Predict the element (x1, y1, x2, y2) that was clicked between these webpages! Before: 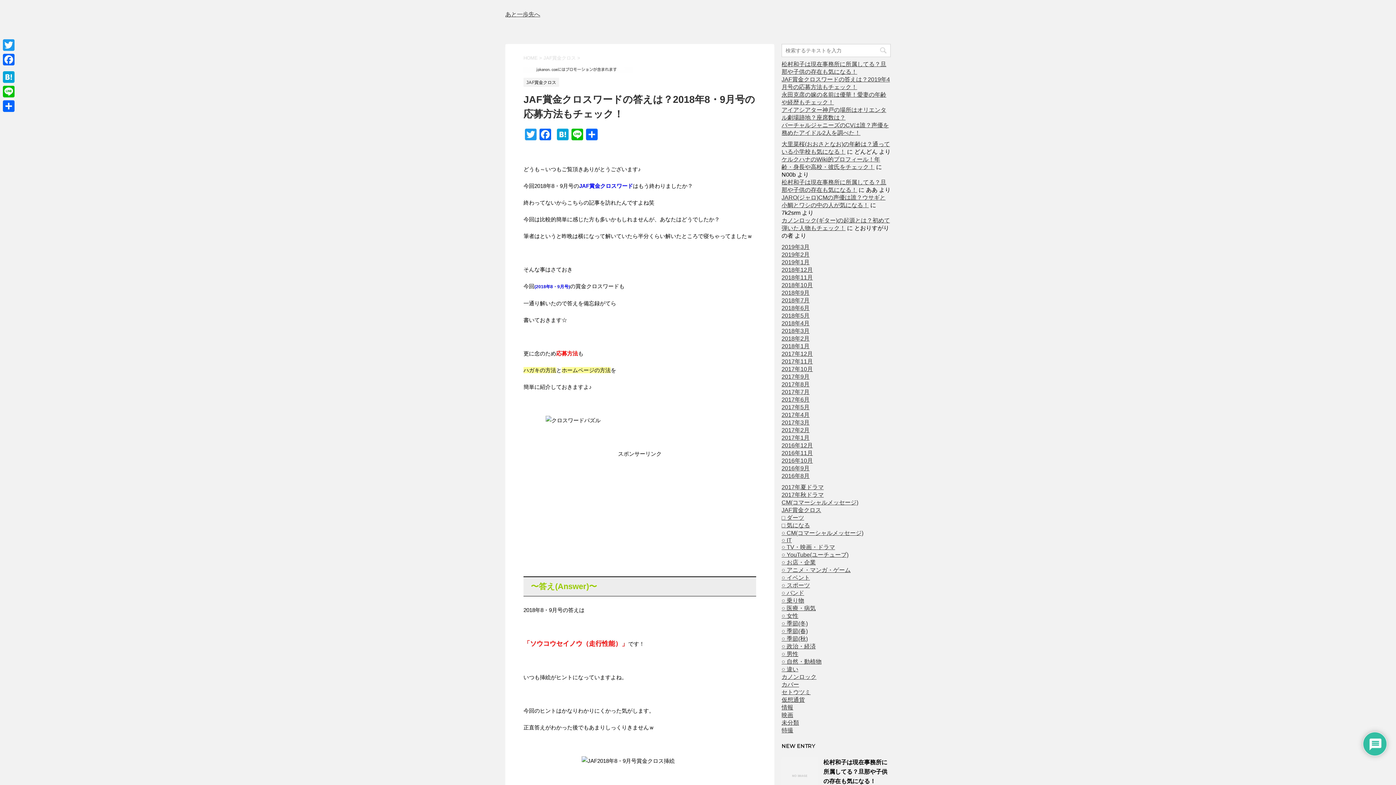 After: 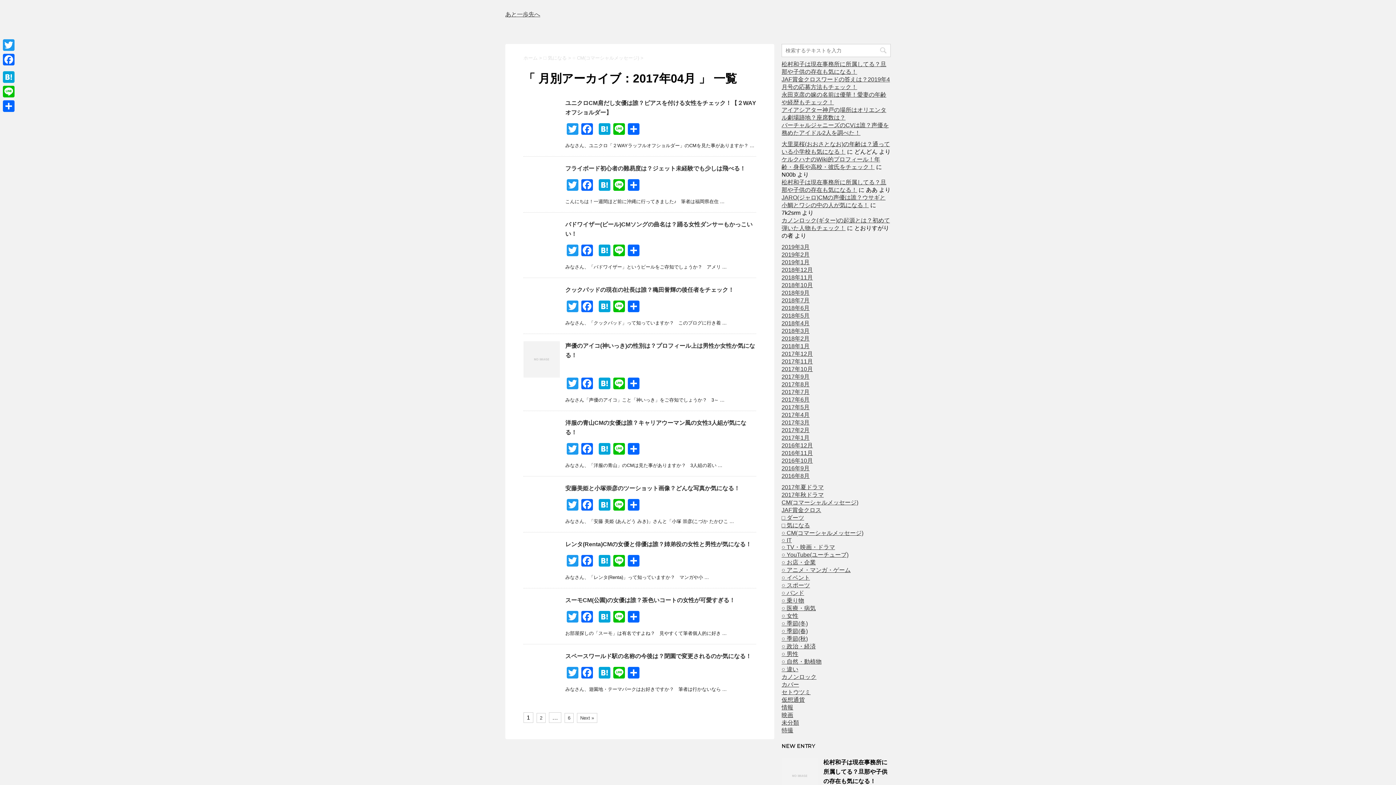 Action: label: 2017年4月 bbox: (781, 412, 809, 418)